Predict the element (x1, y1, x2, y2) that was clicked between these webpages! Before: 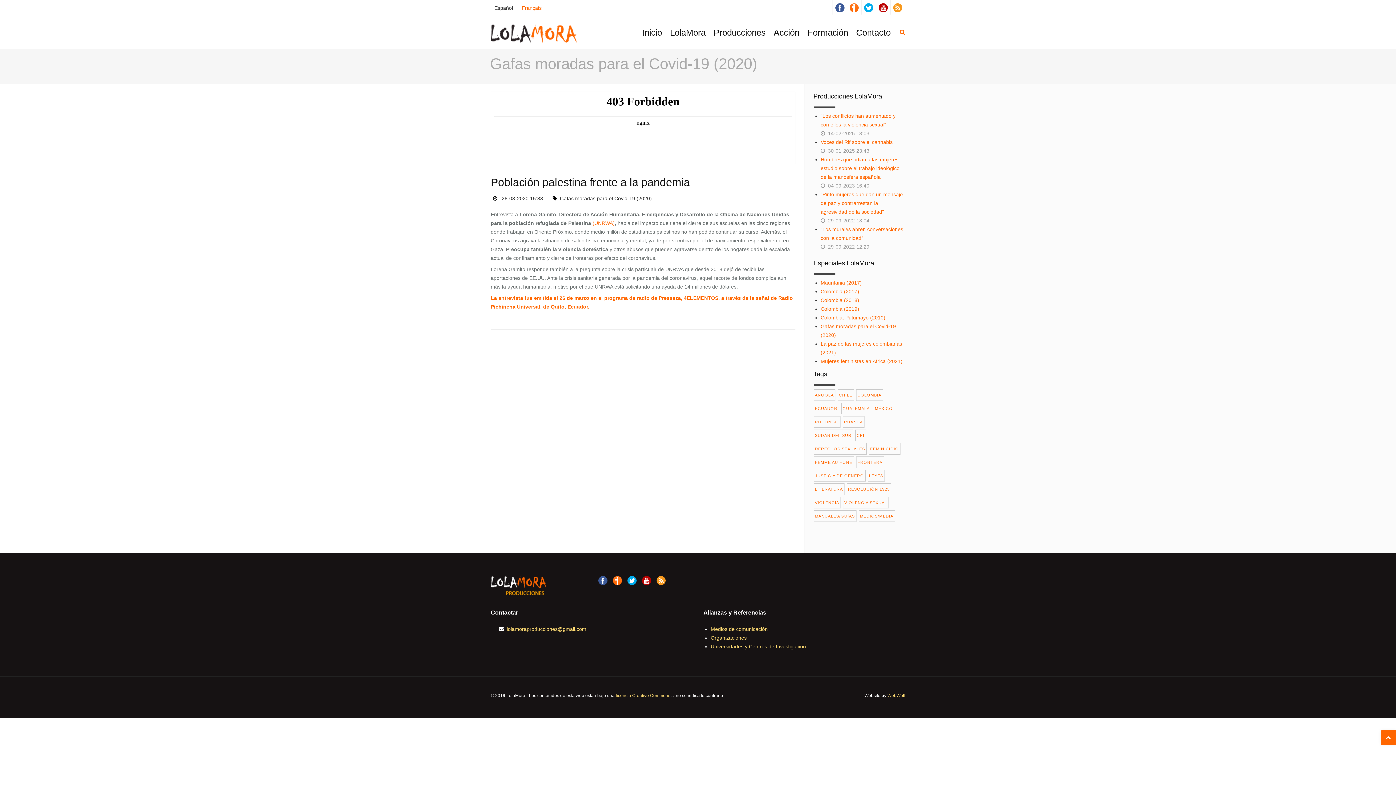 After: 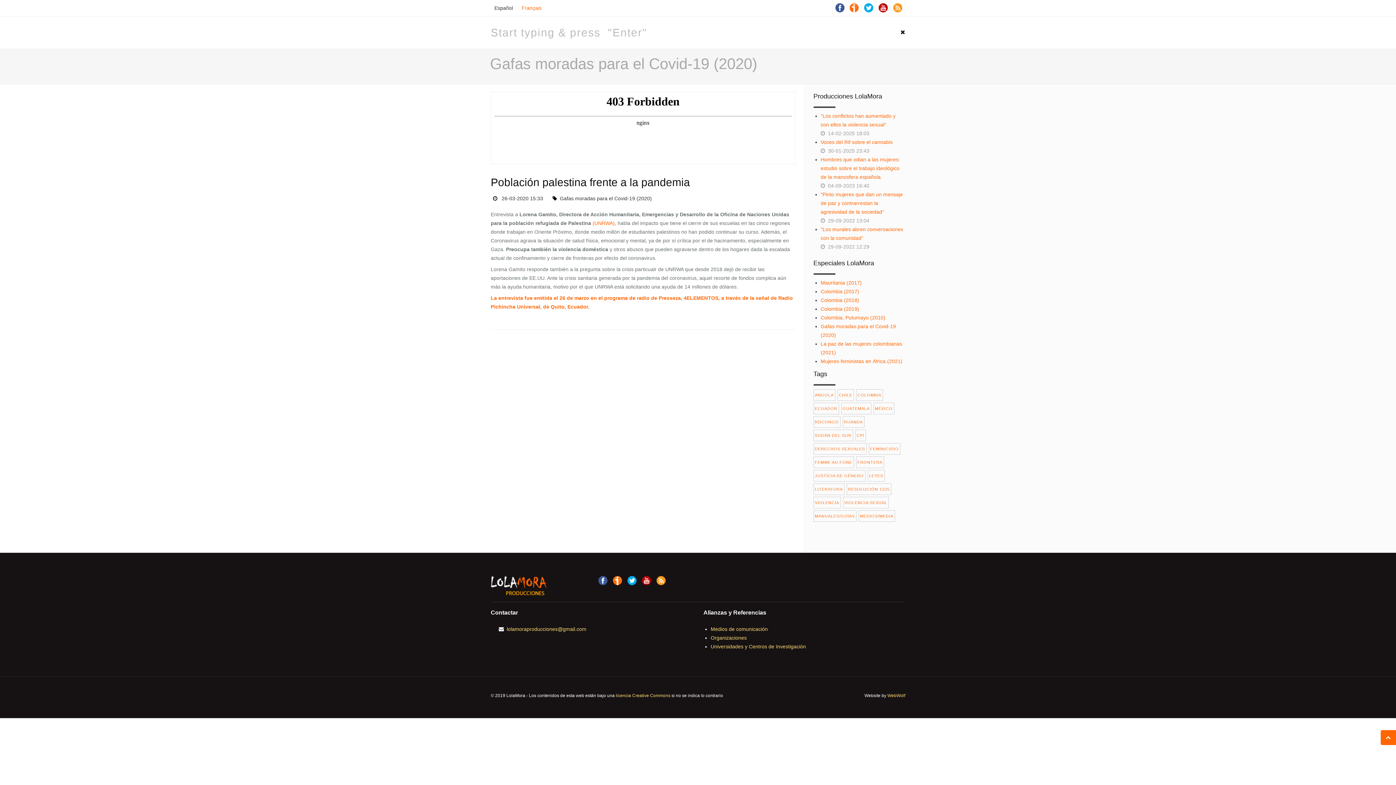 Action: bbox: (894, 16, 905, 17)